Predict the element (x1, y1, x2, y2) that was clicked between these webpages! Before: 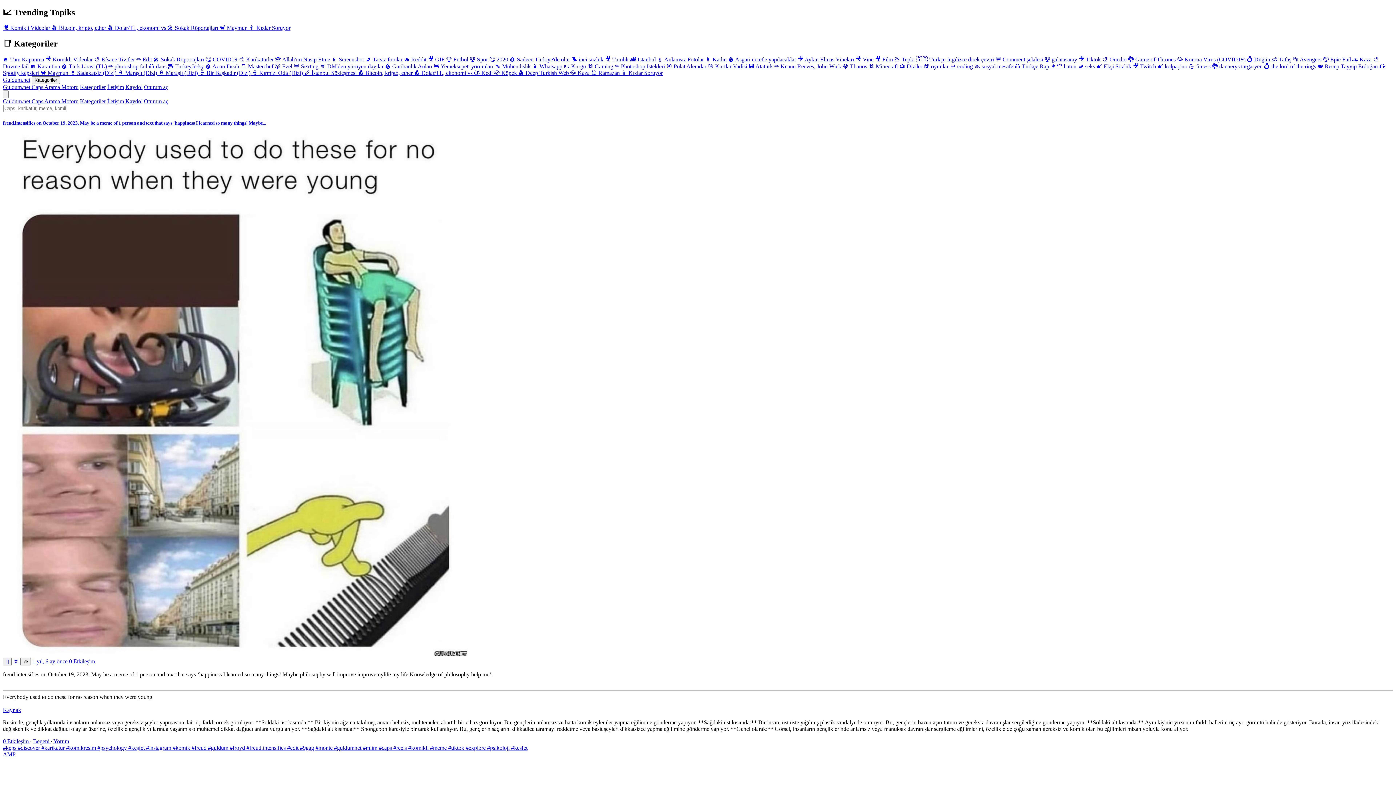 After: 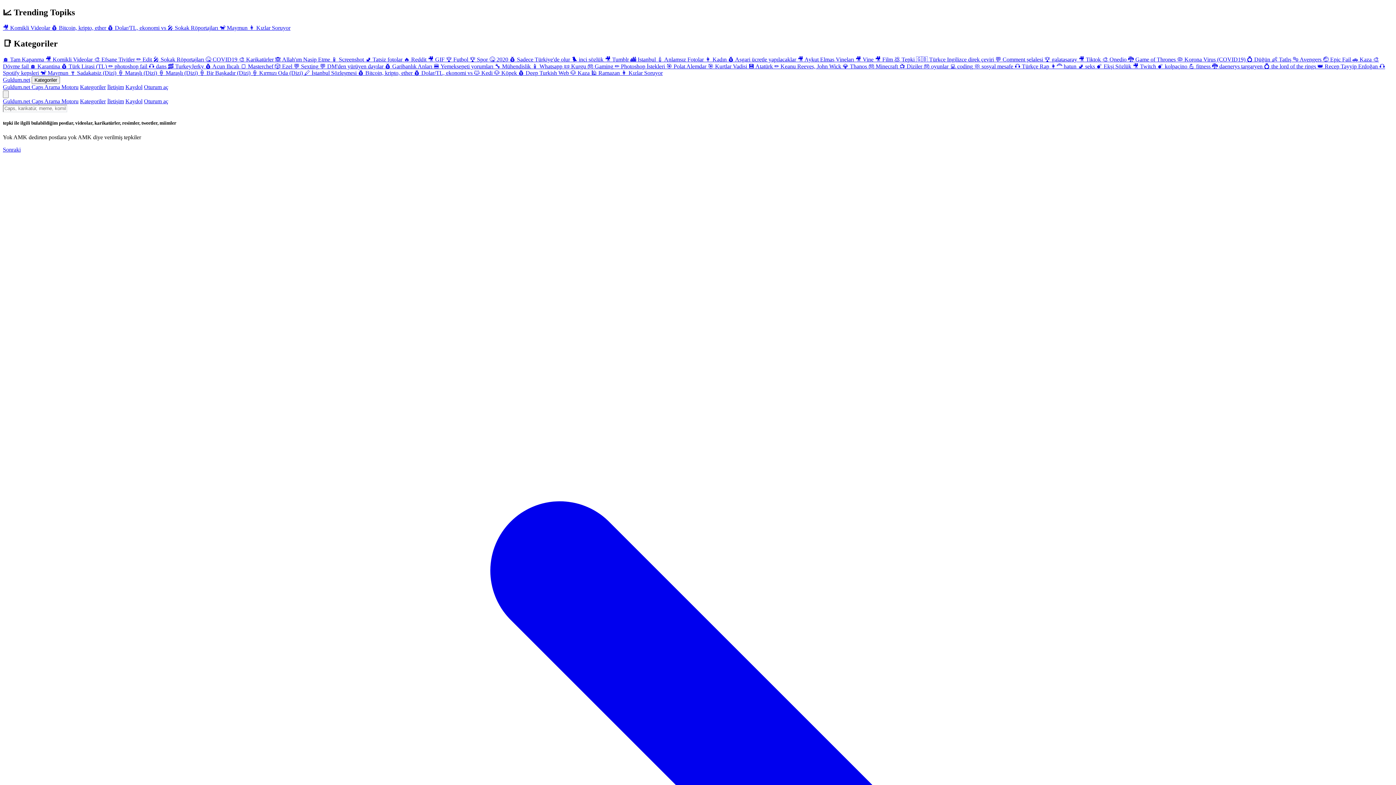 Action: label: 💩 Tepki  bbox: (894, 56, 916, 62)